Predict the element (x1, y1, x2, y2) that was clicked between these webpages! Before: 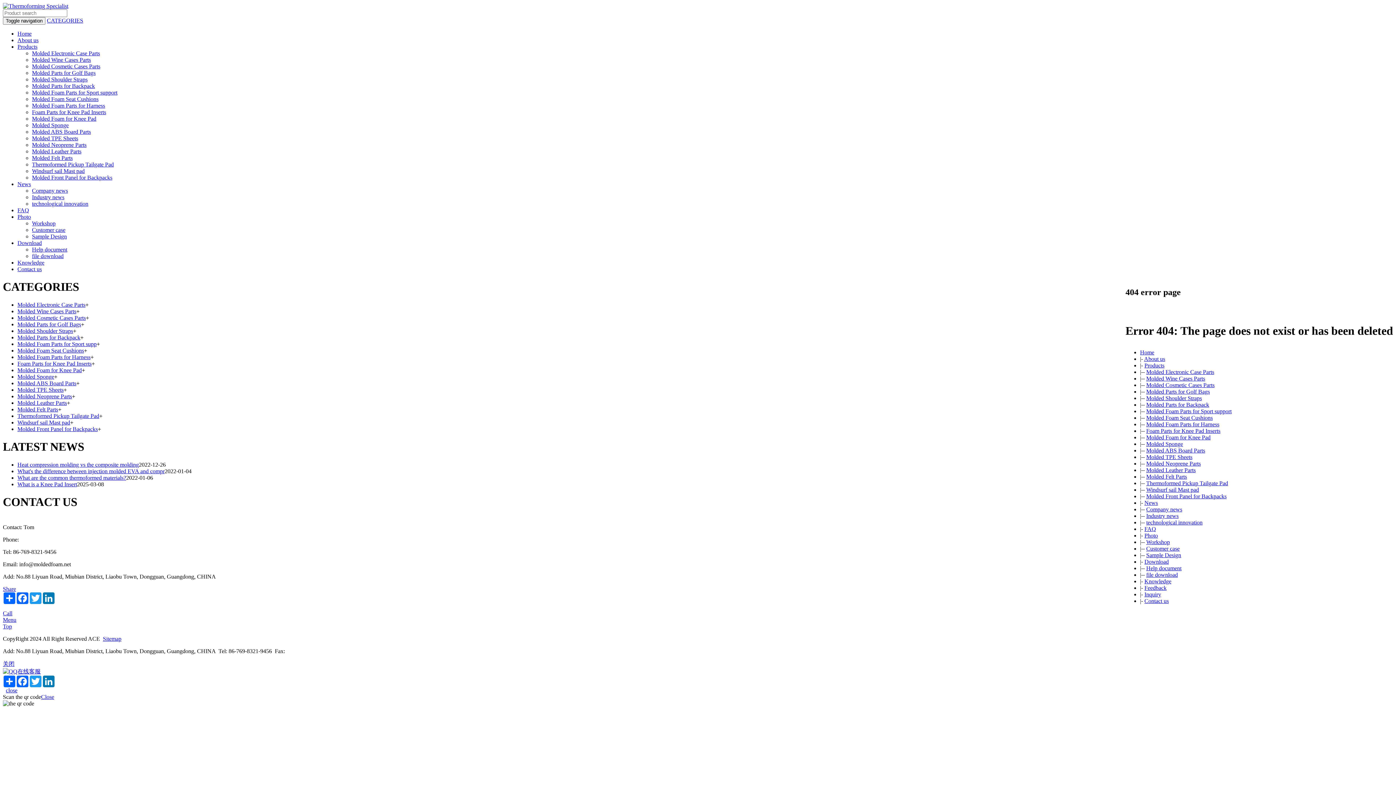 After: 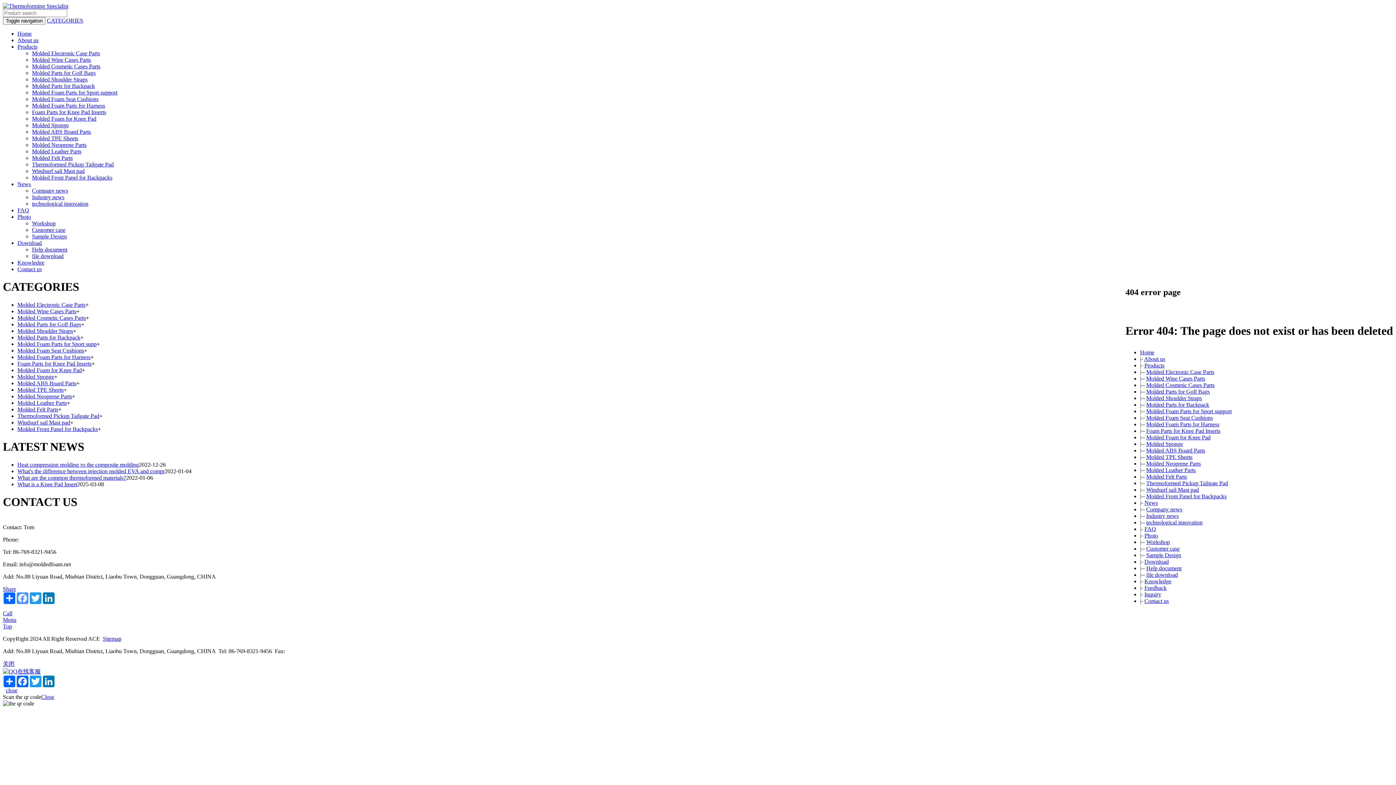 Action: bbox: (16, 592, 29, 604) label: Facebook